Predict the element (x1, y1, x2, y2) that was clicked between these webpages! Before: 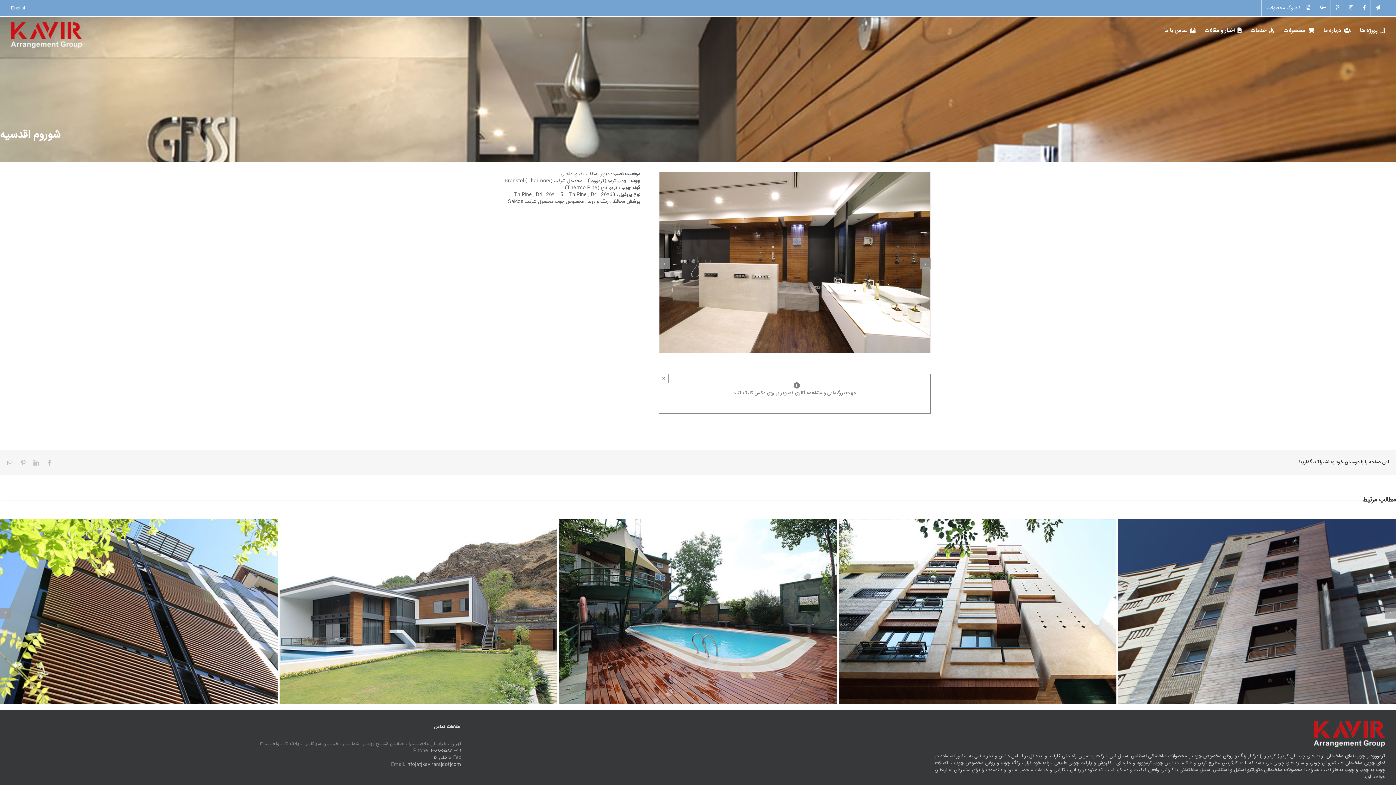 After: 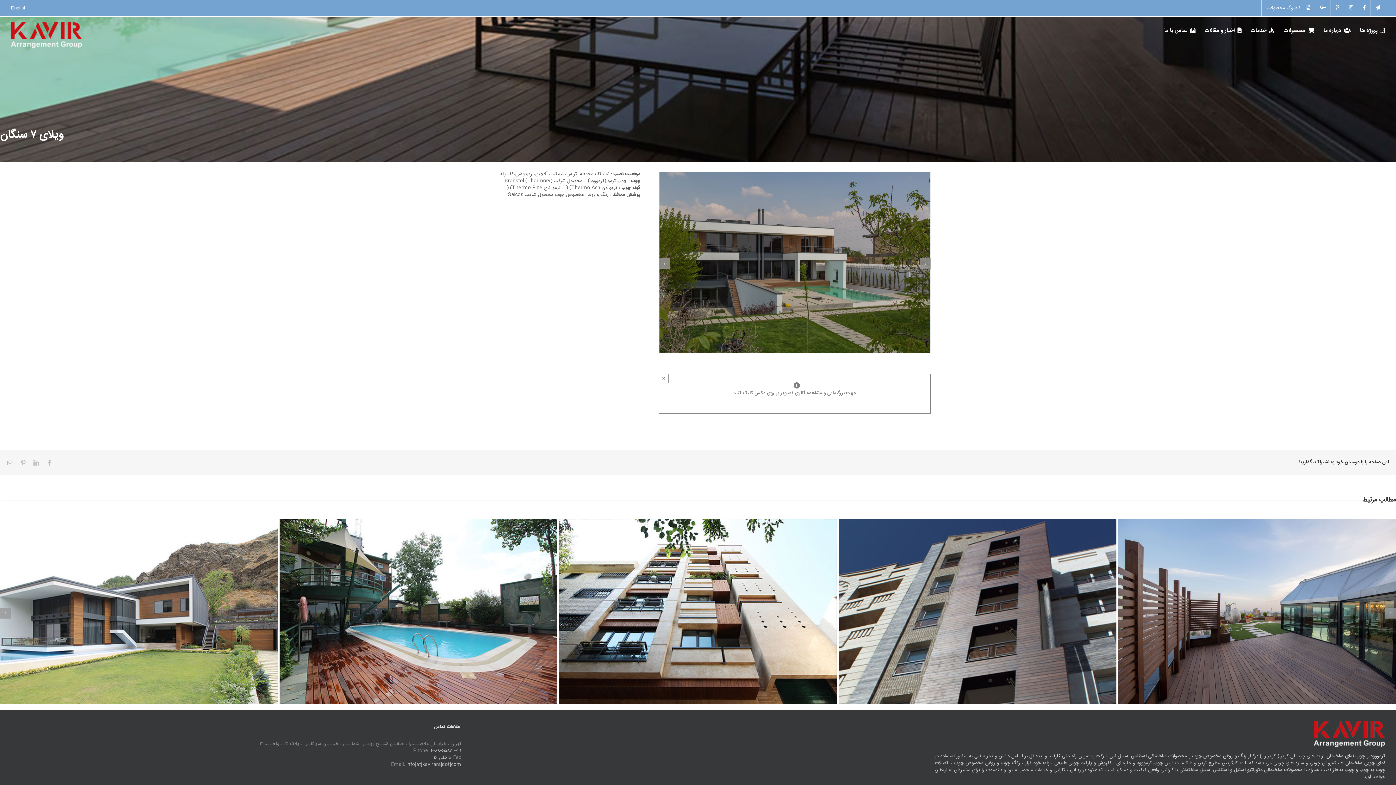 Action: label: ویلای ۷ سنگان bbox: (410, 603, 426, 620)